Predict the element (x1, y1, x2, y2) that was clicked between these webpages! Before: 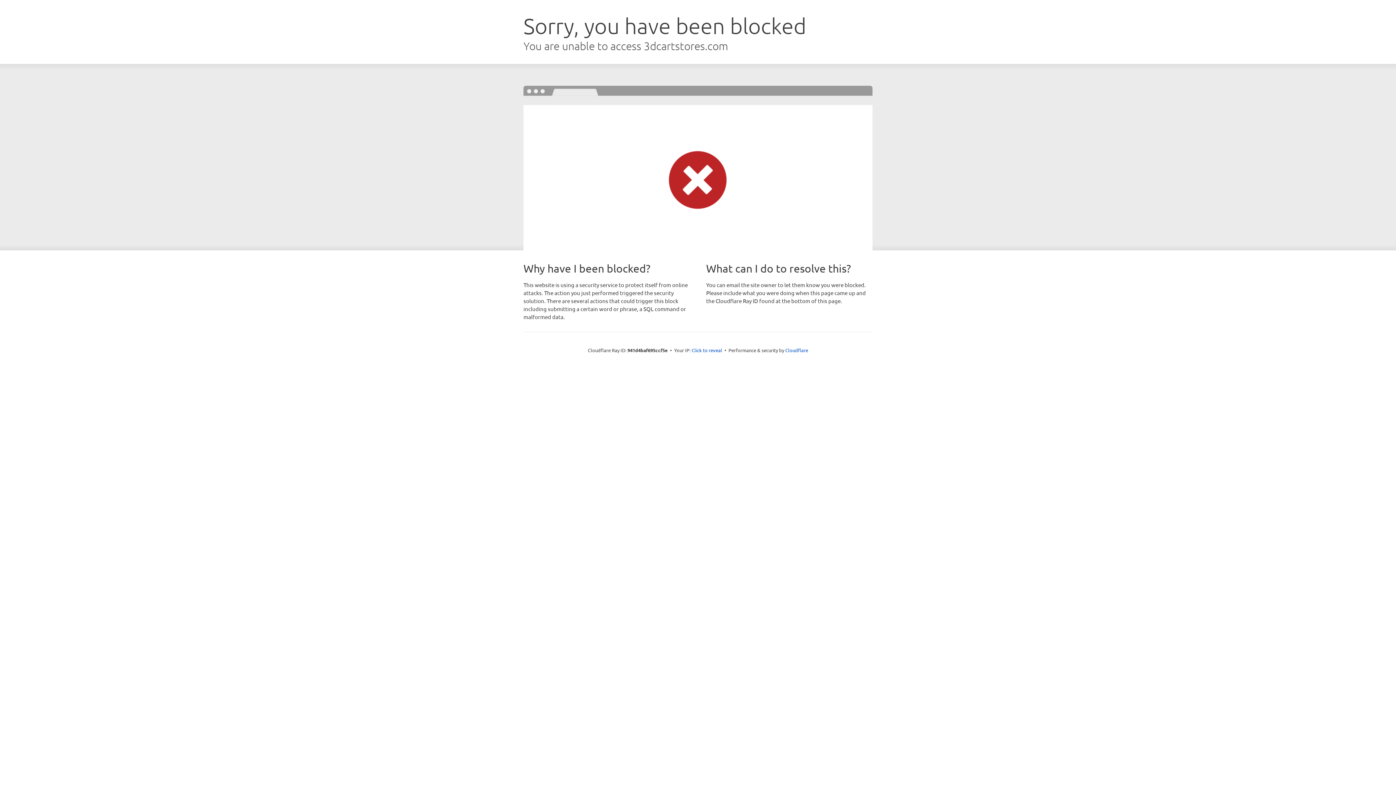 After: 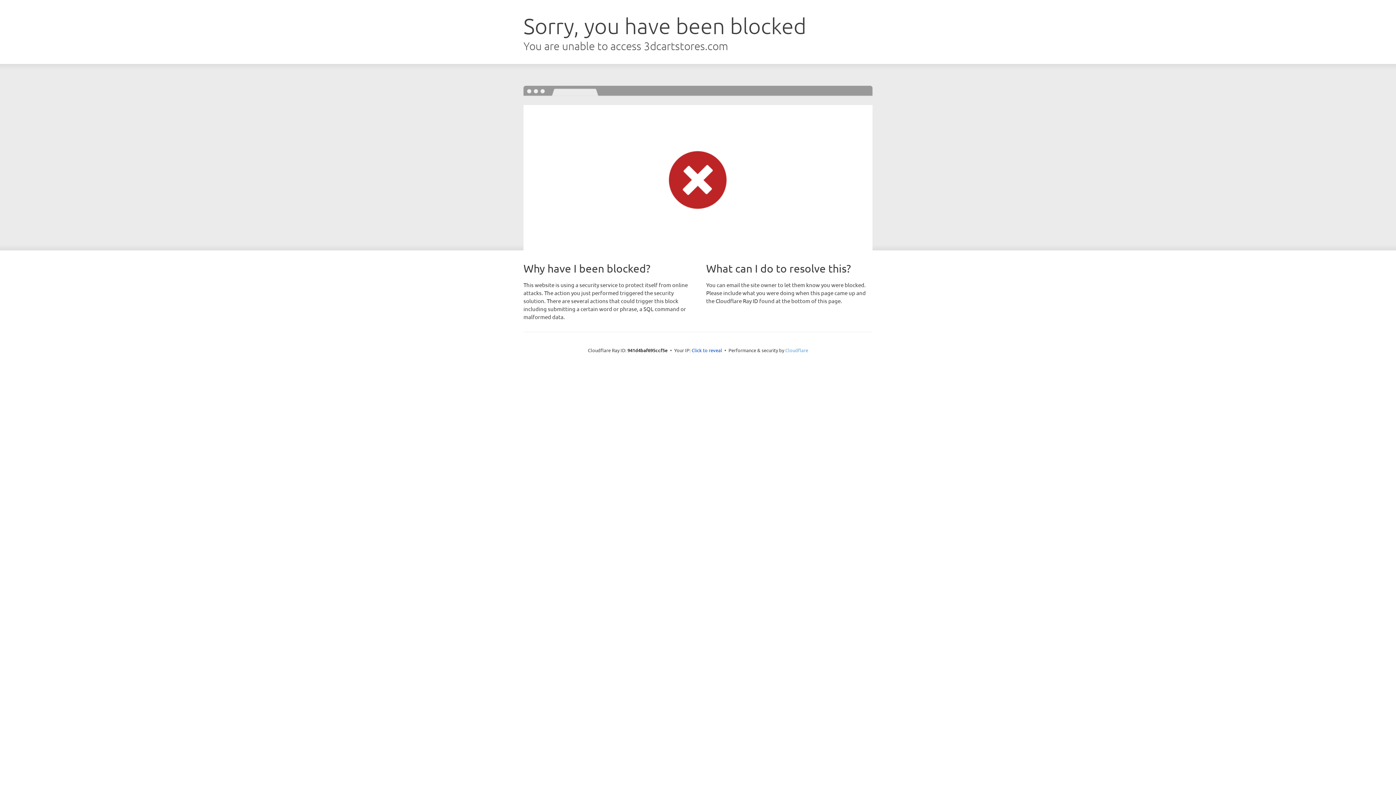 Action: bbox: (785, 347, 808, 353) label: Cloudflare